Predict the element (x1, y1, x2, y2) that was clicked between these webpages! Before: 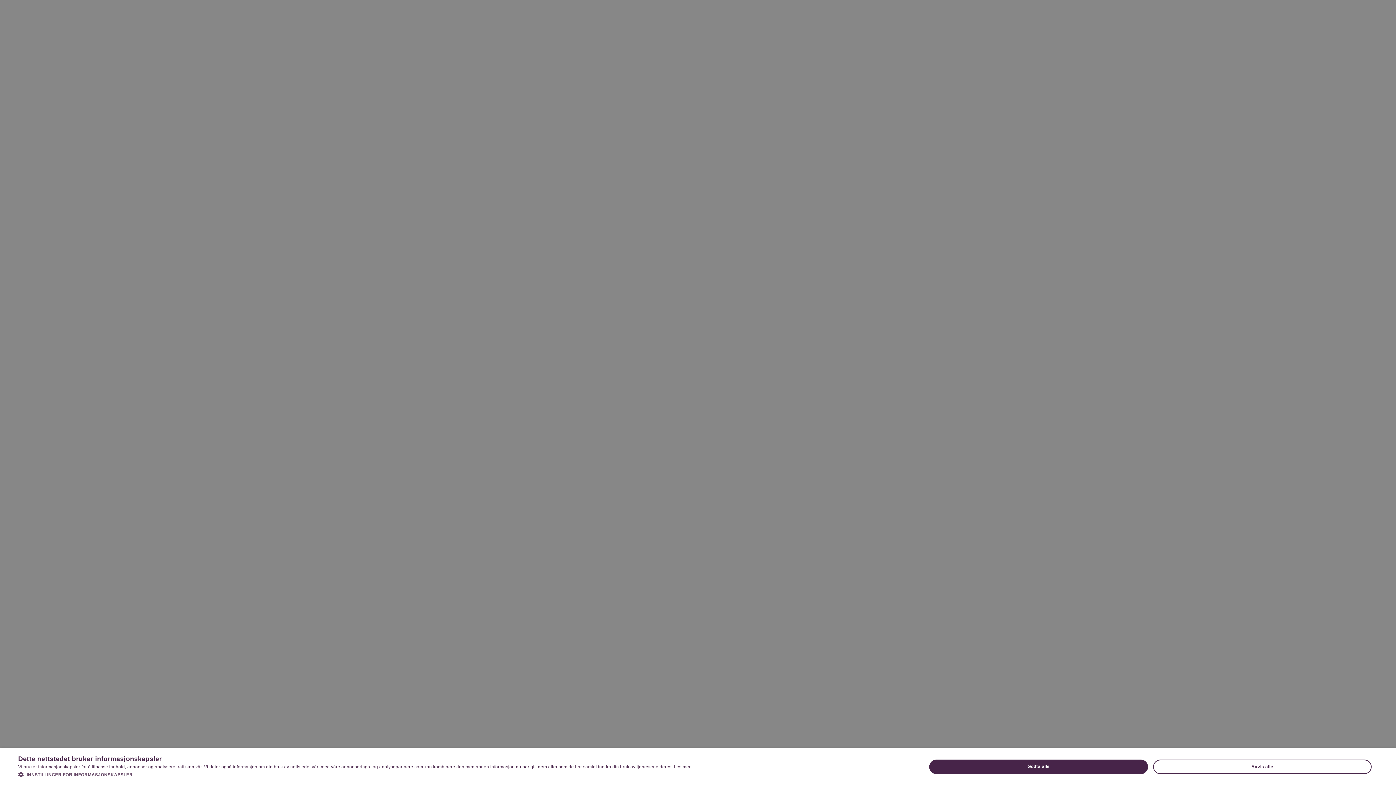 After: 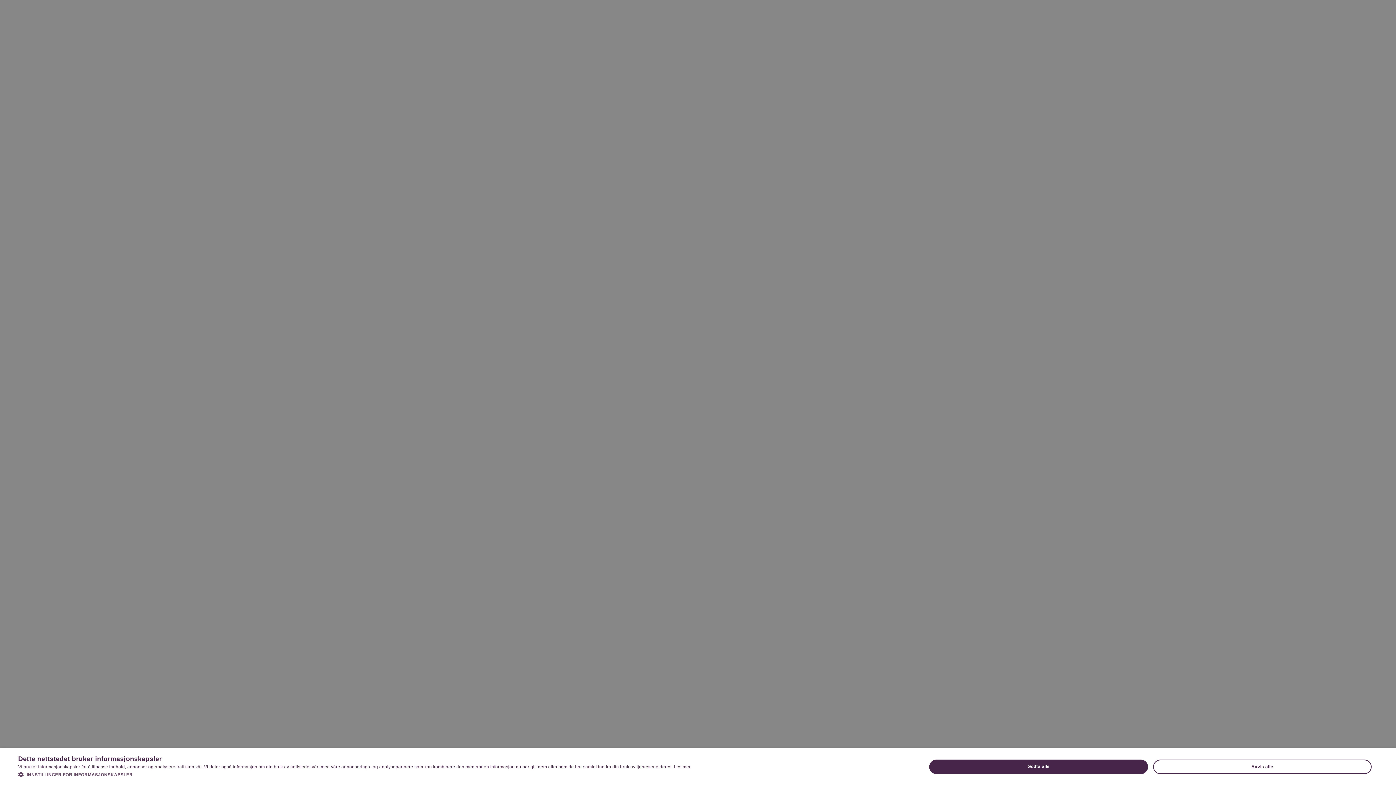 Action: bbox: (674, 764, 690, 769) label: Les mer, opens a new window